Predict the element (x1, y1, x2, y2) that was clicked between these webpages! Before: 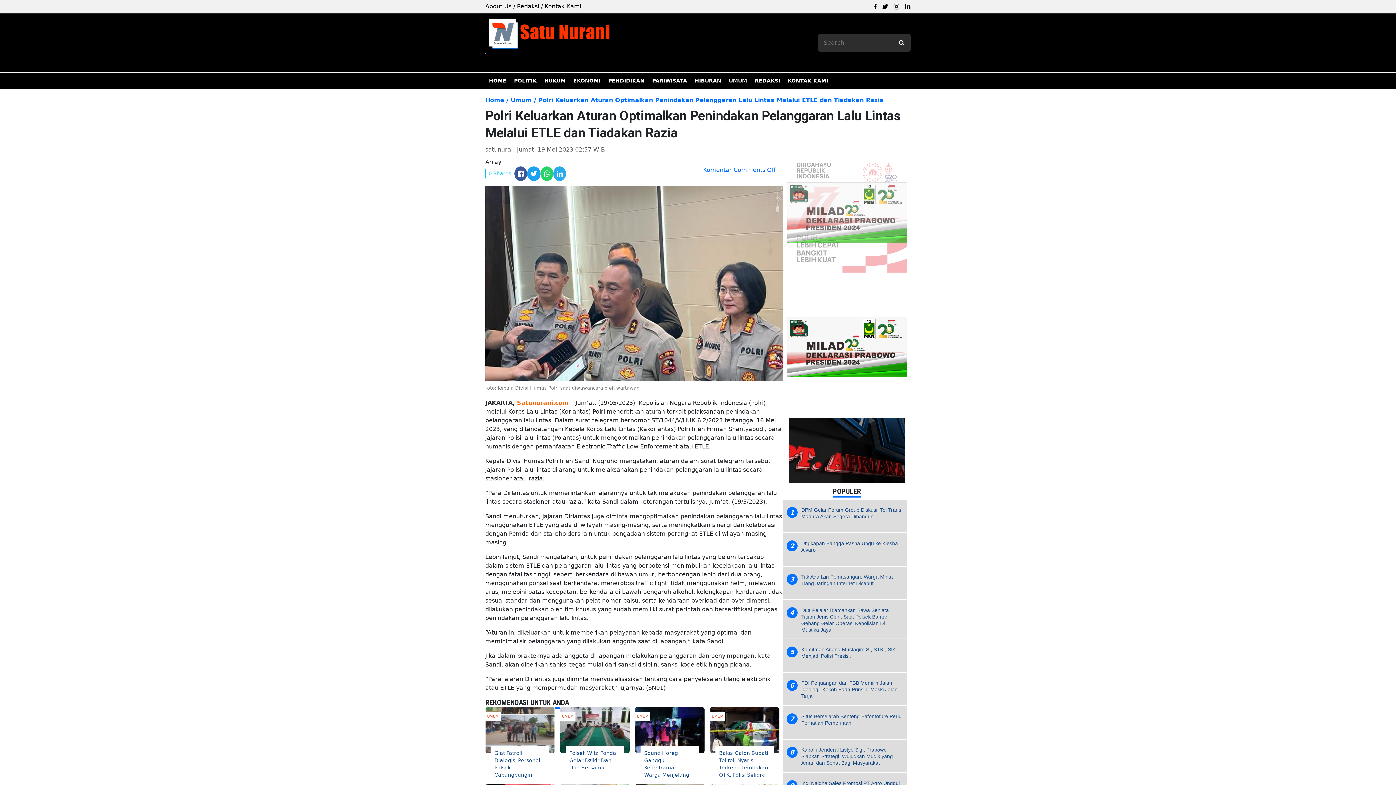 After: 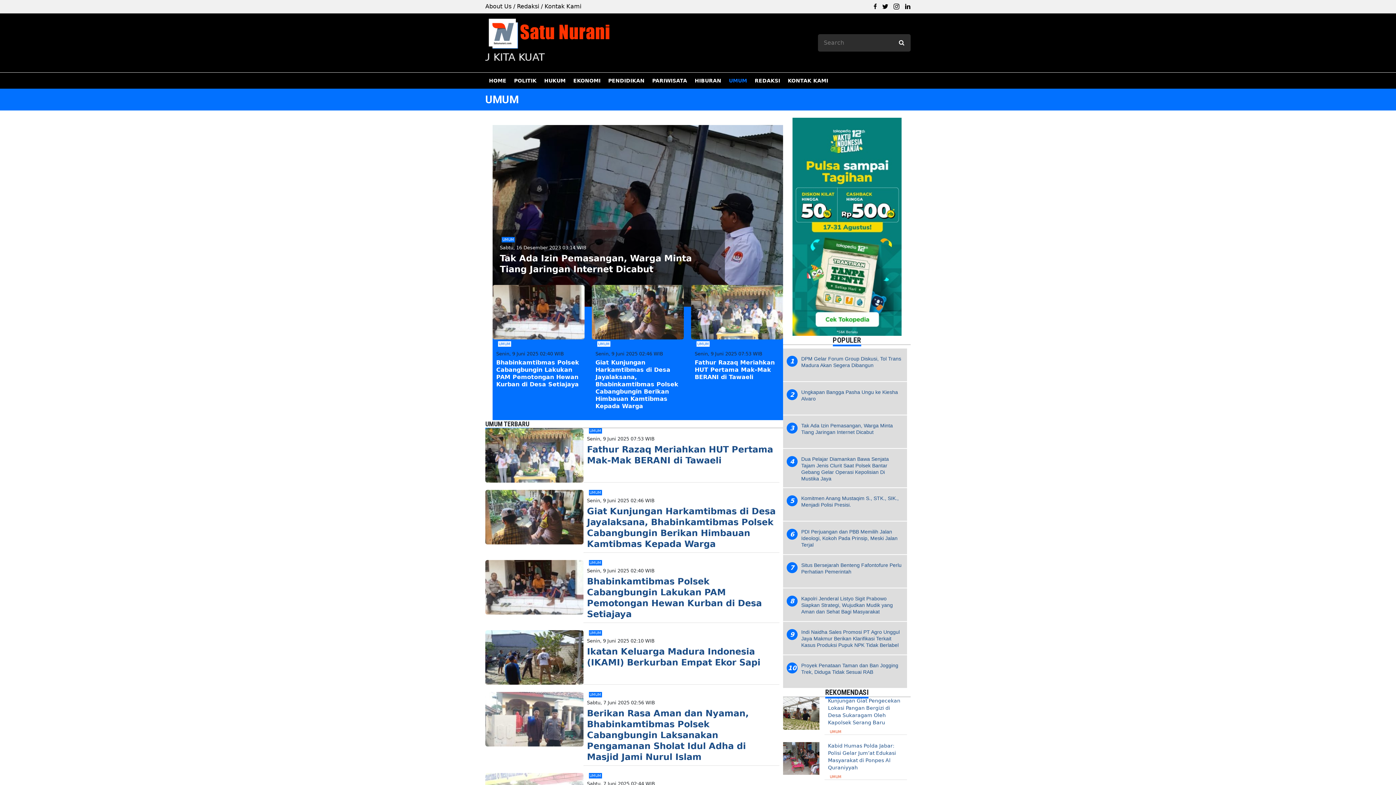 Action: bbox: (637, 714, 648, 718) label: UMUM